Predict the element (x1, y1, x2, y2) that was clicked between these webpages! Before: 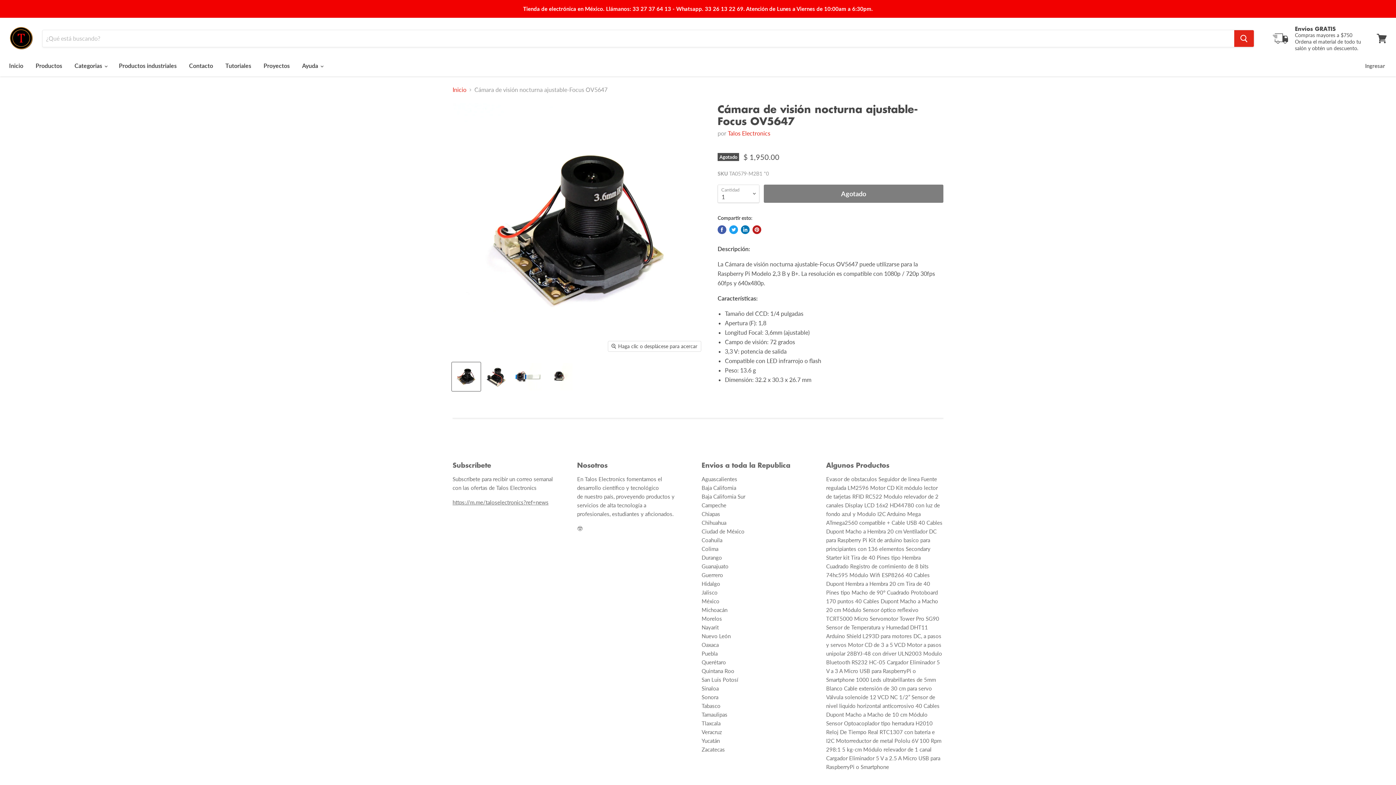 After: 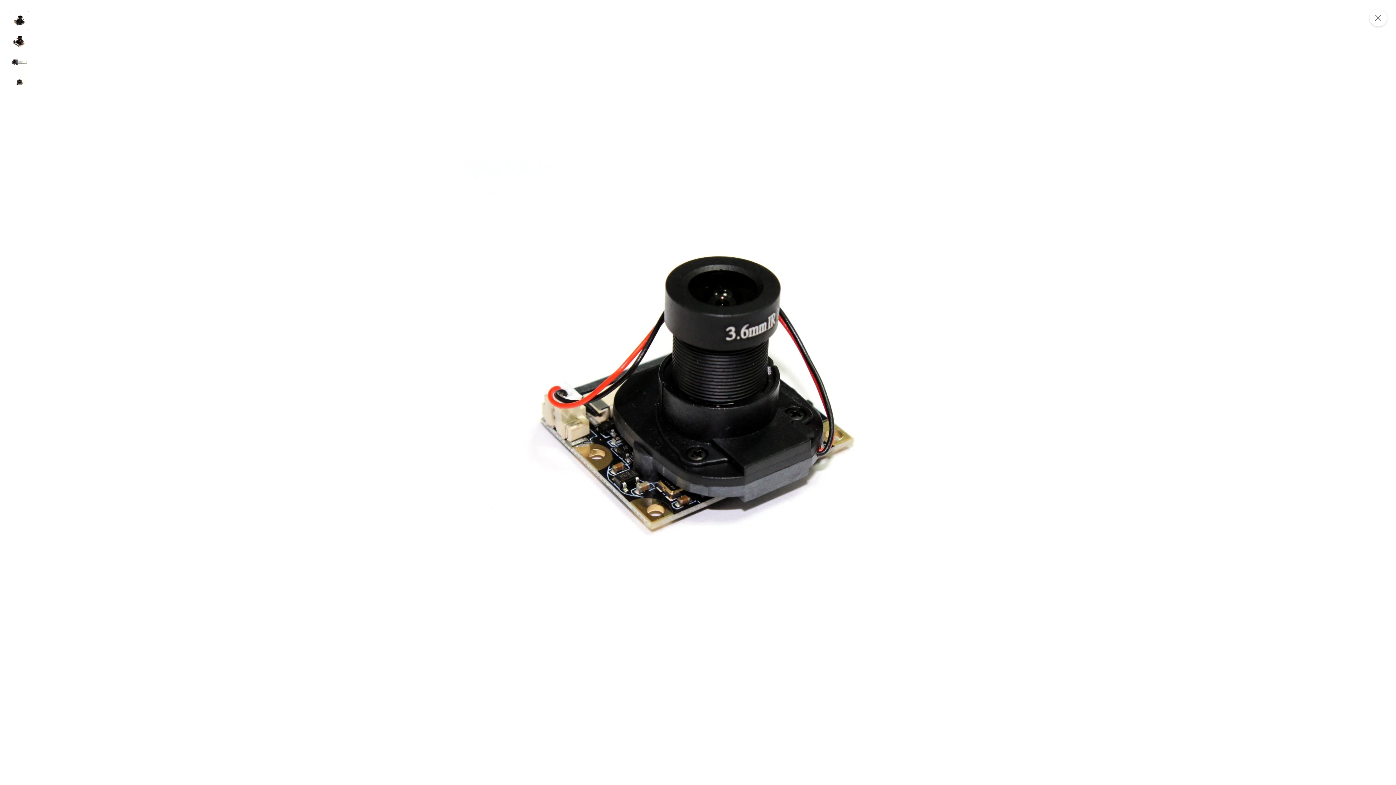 Action: bbox: (608, 341, 701, 351) label: Haga clic o desplácese para acercar